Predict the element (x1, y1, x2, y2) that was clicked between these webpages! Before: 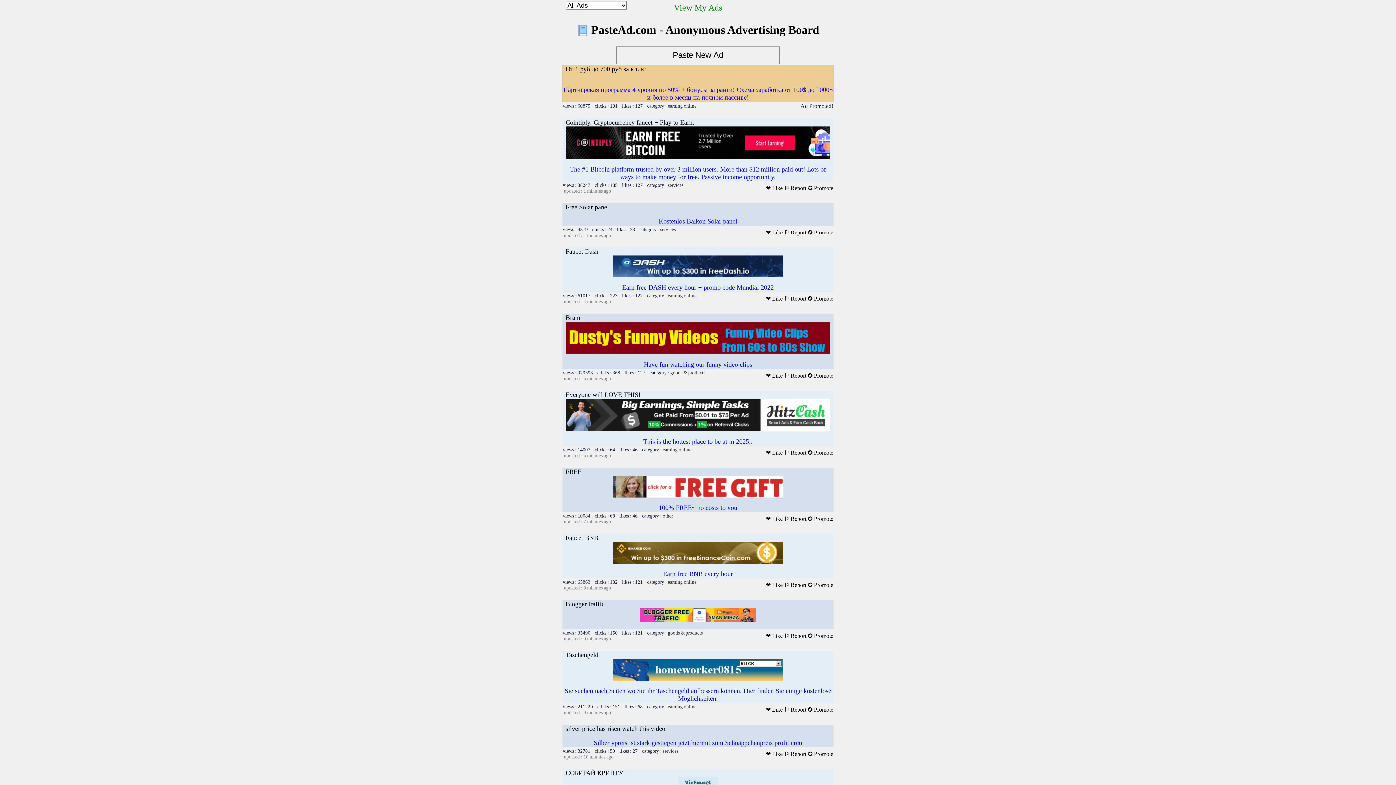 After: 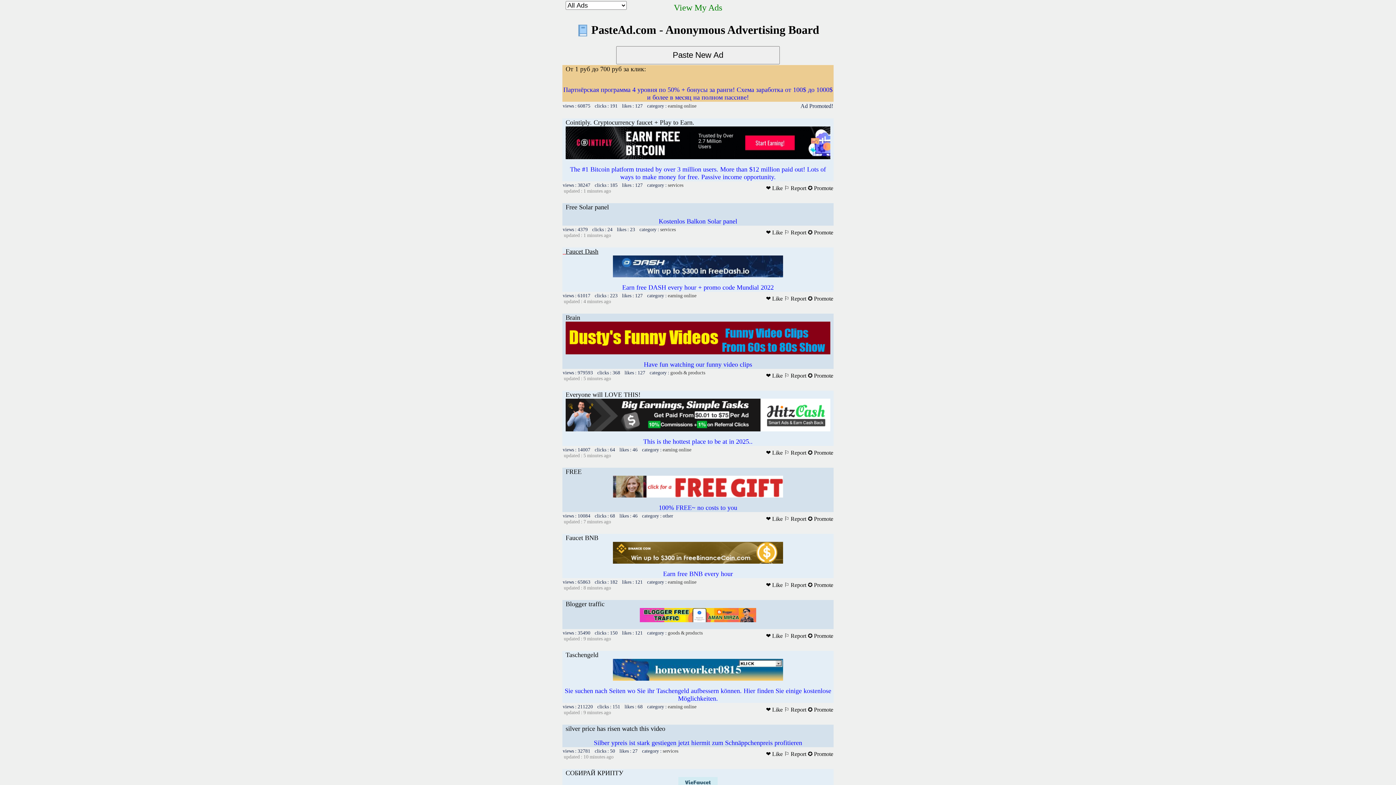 Action: label:   Faucet Dash
 bbox: (562, 248, 598, 254)